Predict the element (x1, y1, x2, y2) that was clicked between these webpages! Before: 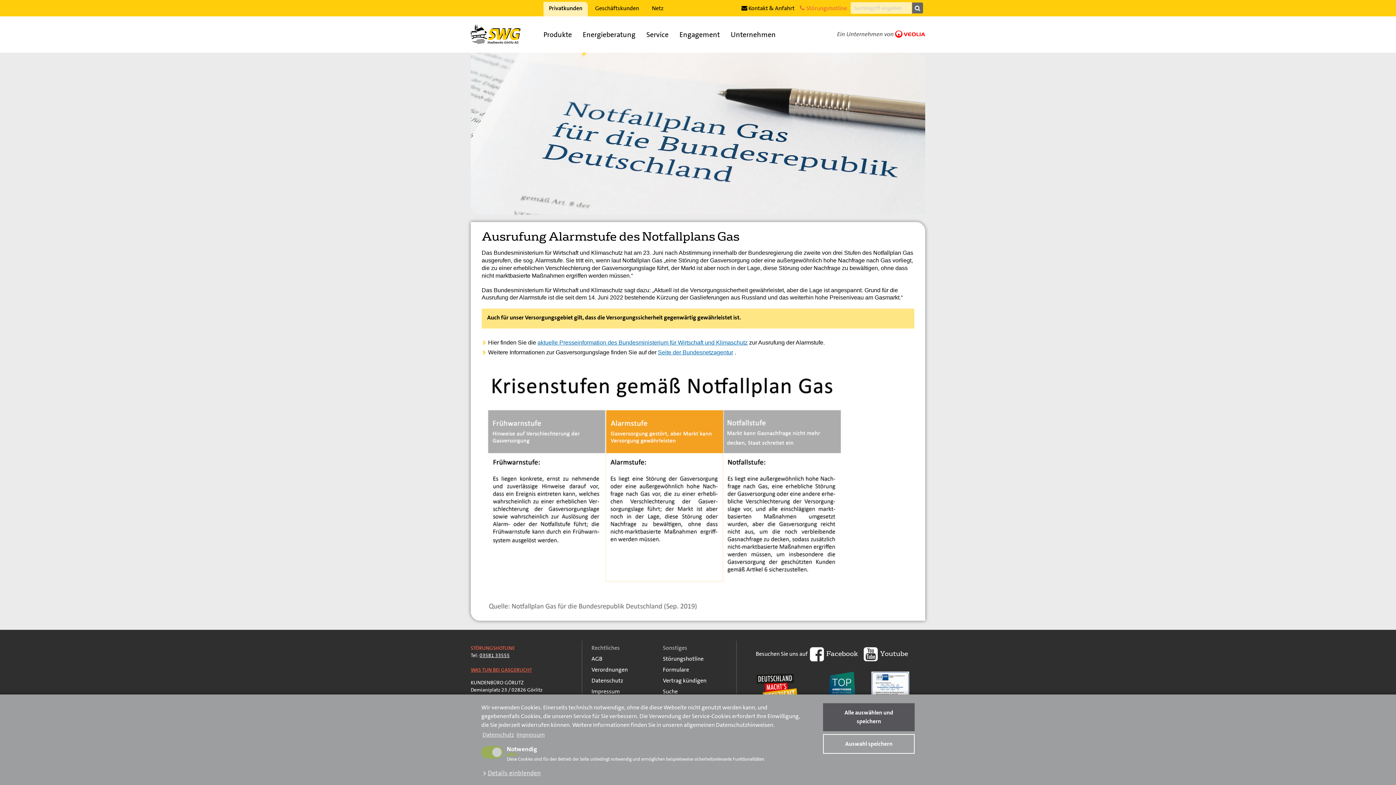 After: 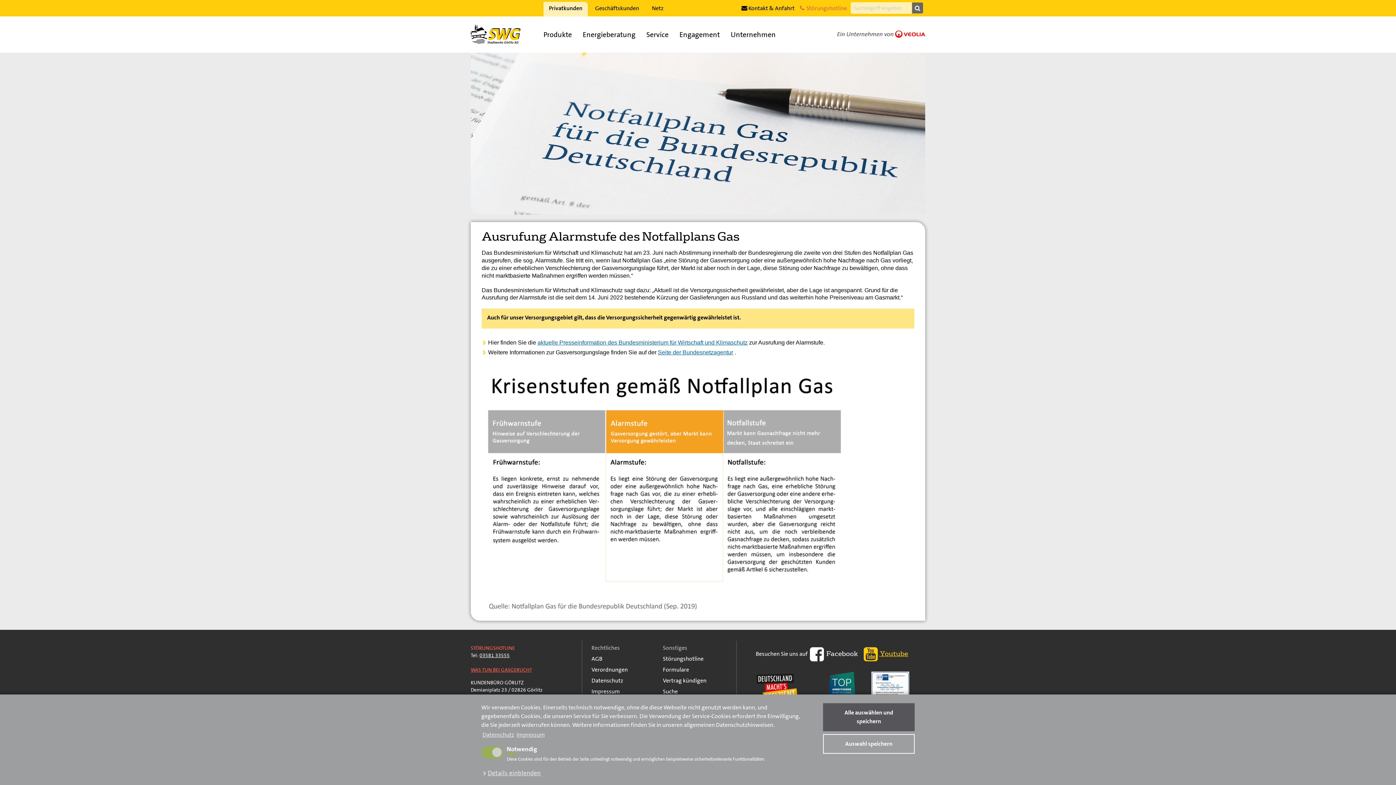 Action: label:  Youtube bbox: (862, 646, 908, 662)